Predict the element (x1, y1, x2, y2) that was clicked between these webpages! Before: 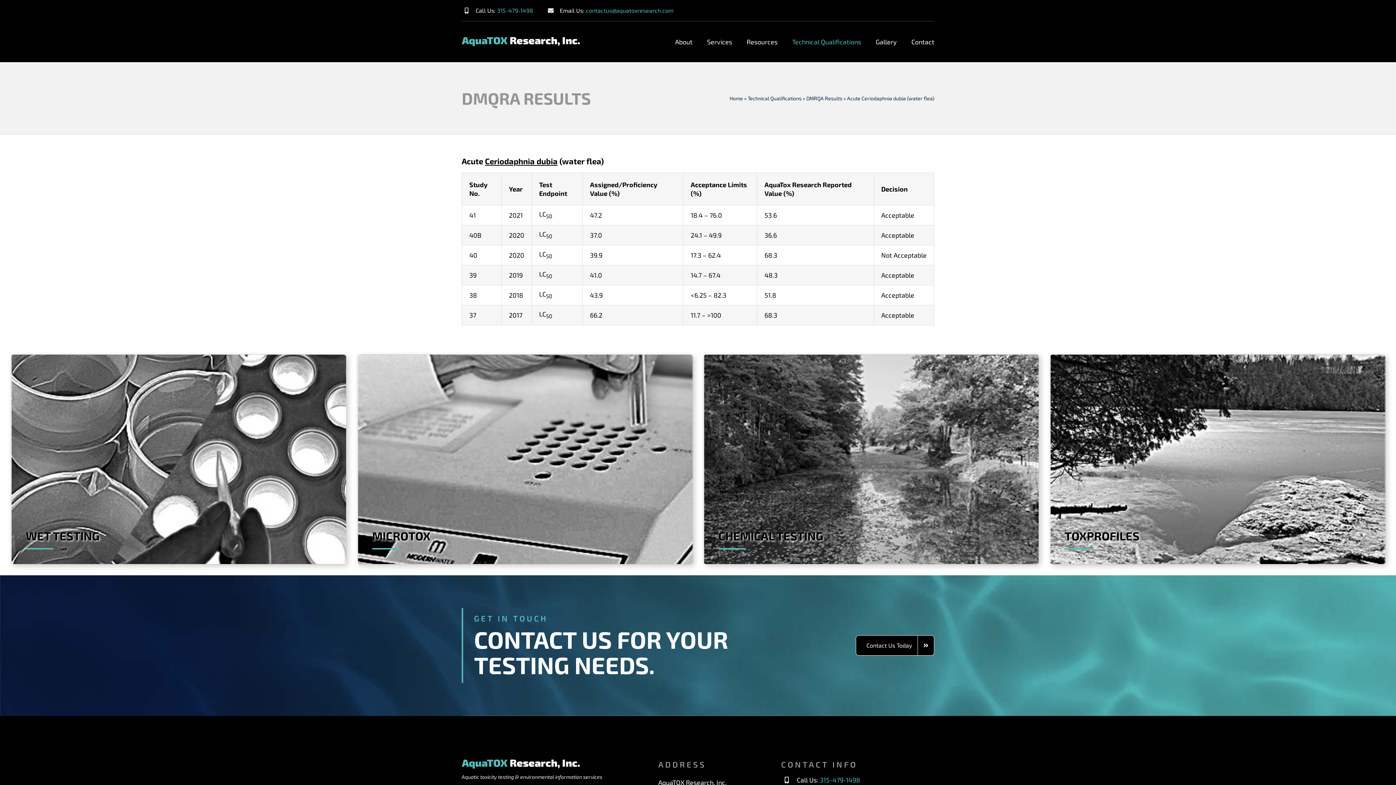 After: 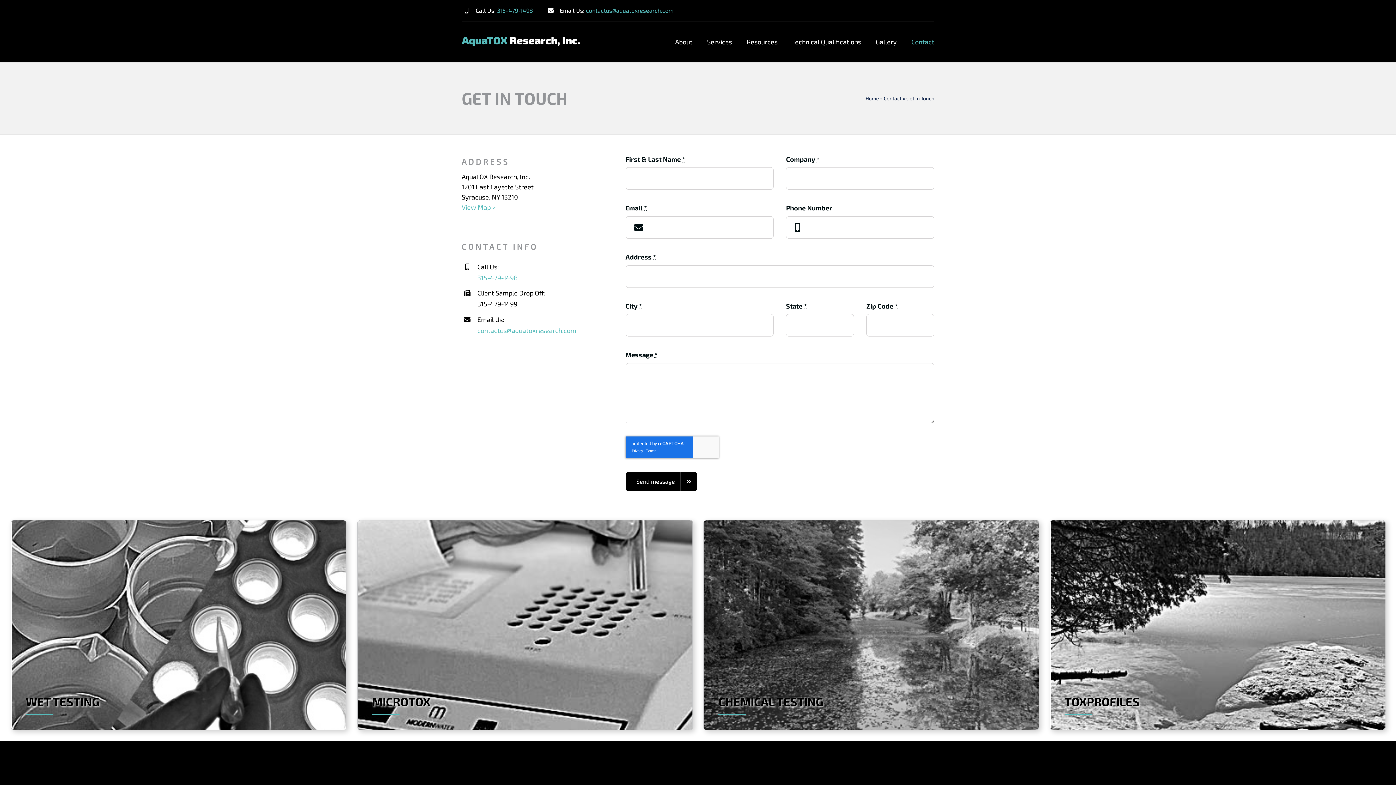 Action: label: Contact Us Today bbox: (855, 635, 934, 655)